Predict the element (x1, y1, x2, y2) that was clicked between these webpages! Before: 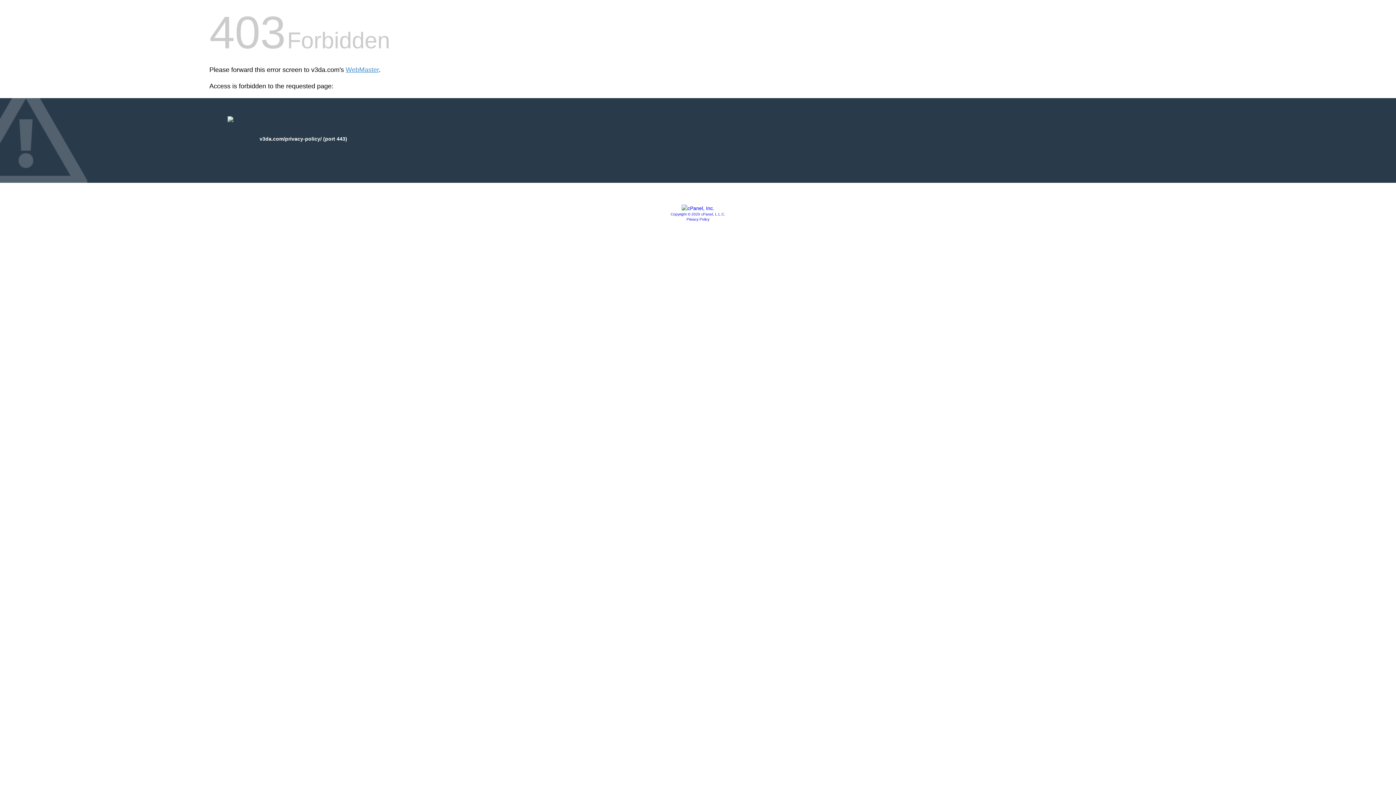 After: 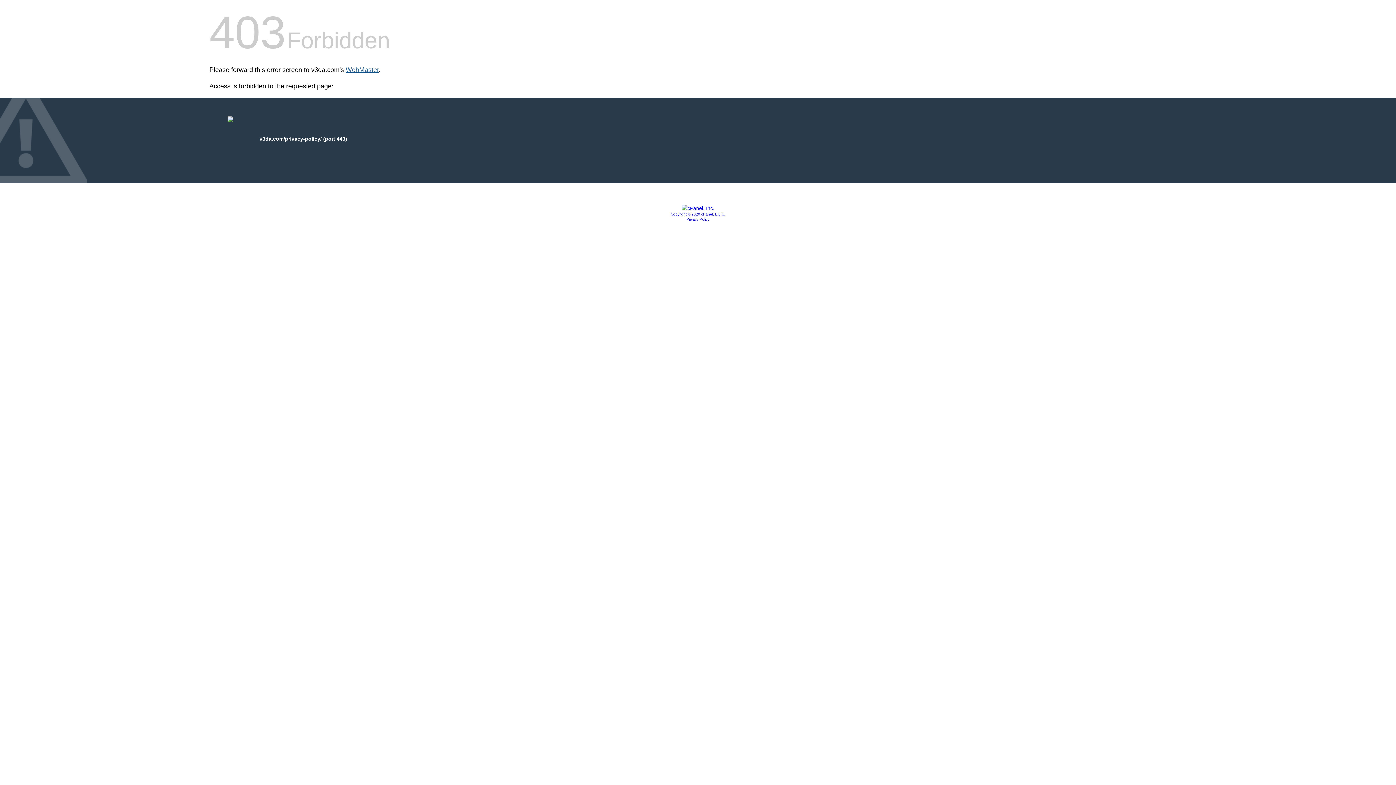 Action: bbox: (345, 66, 378, 73) label: WebMaster